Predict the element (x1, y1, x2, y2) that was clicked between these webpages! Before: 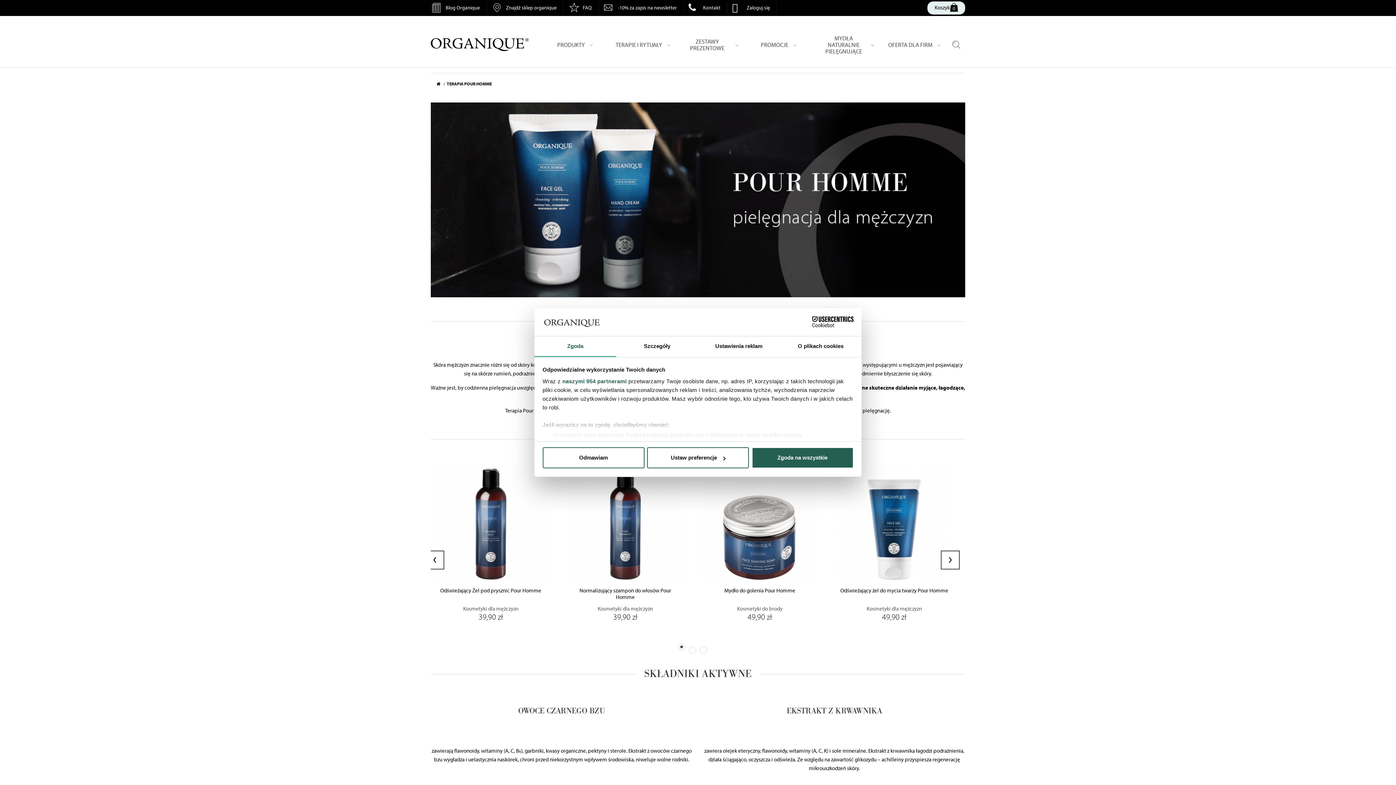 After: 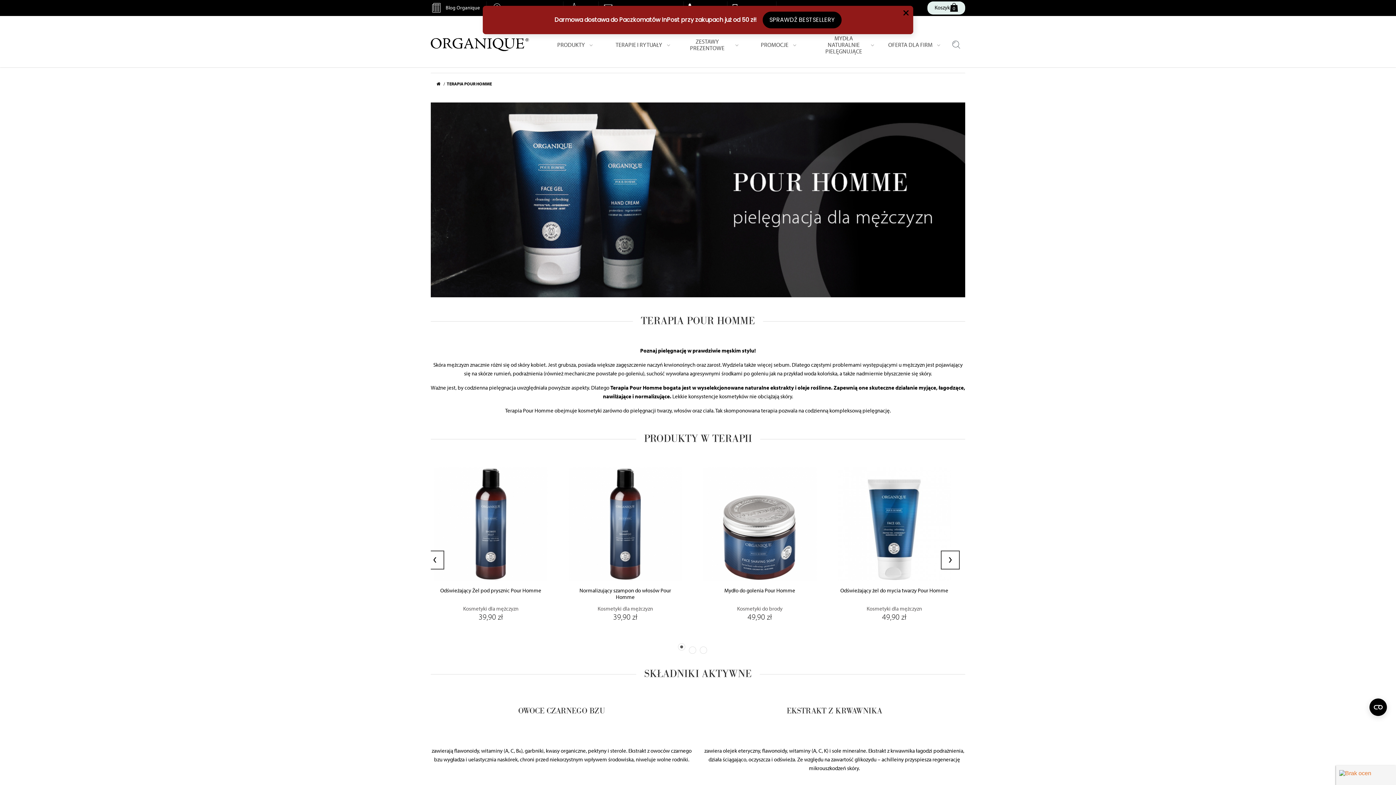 Action: label: Zgoda na wszystkie bbox: (751, 447, 853, 468)